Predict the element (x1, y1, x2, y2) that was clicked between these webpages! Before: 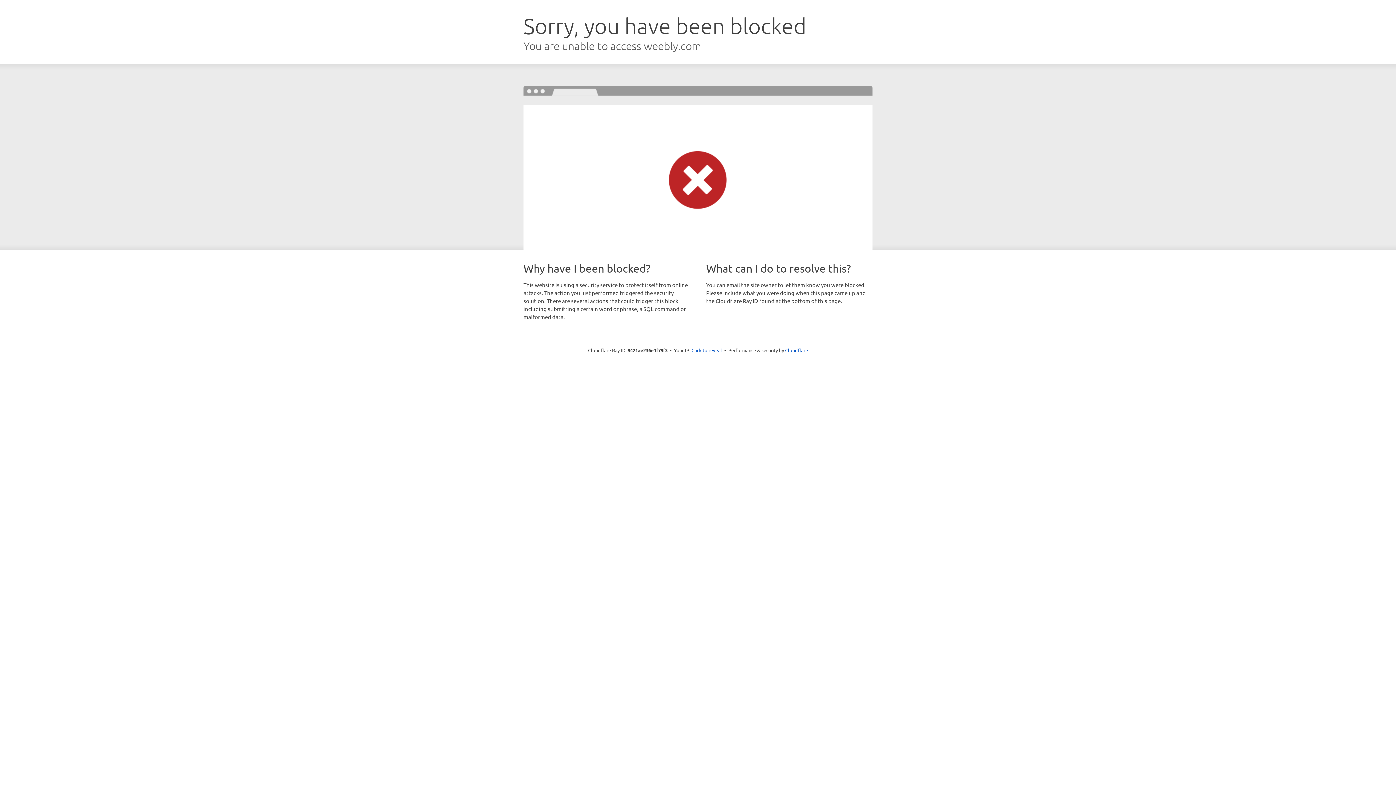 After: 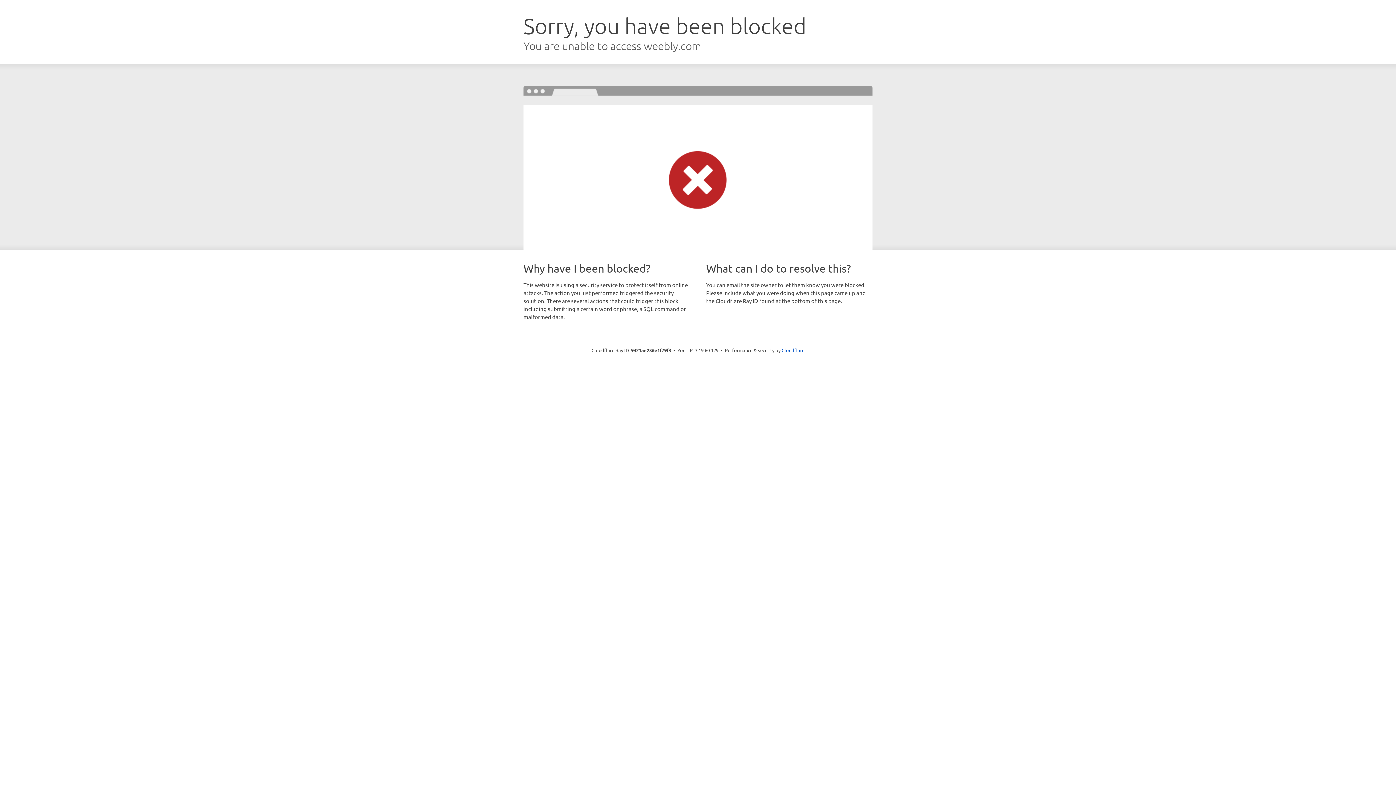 Action: bbox: (691, 346, 722, 353) label: Click to reveal